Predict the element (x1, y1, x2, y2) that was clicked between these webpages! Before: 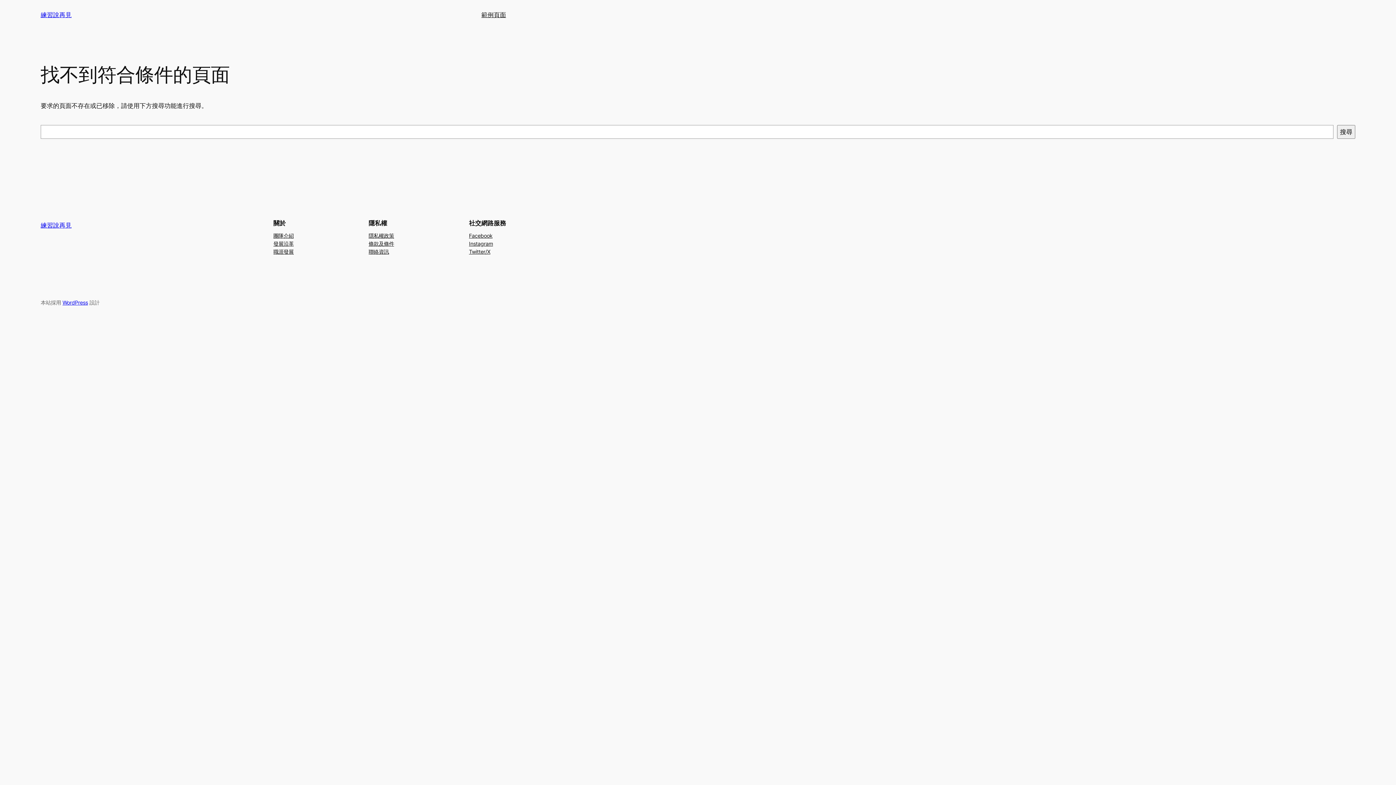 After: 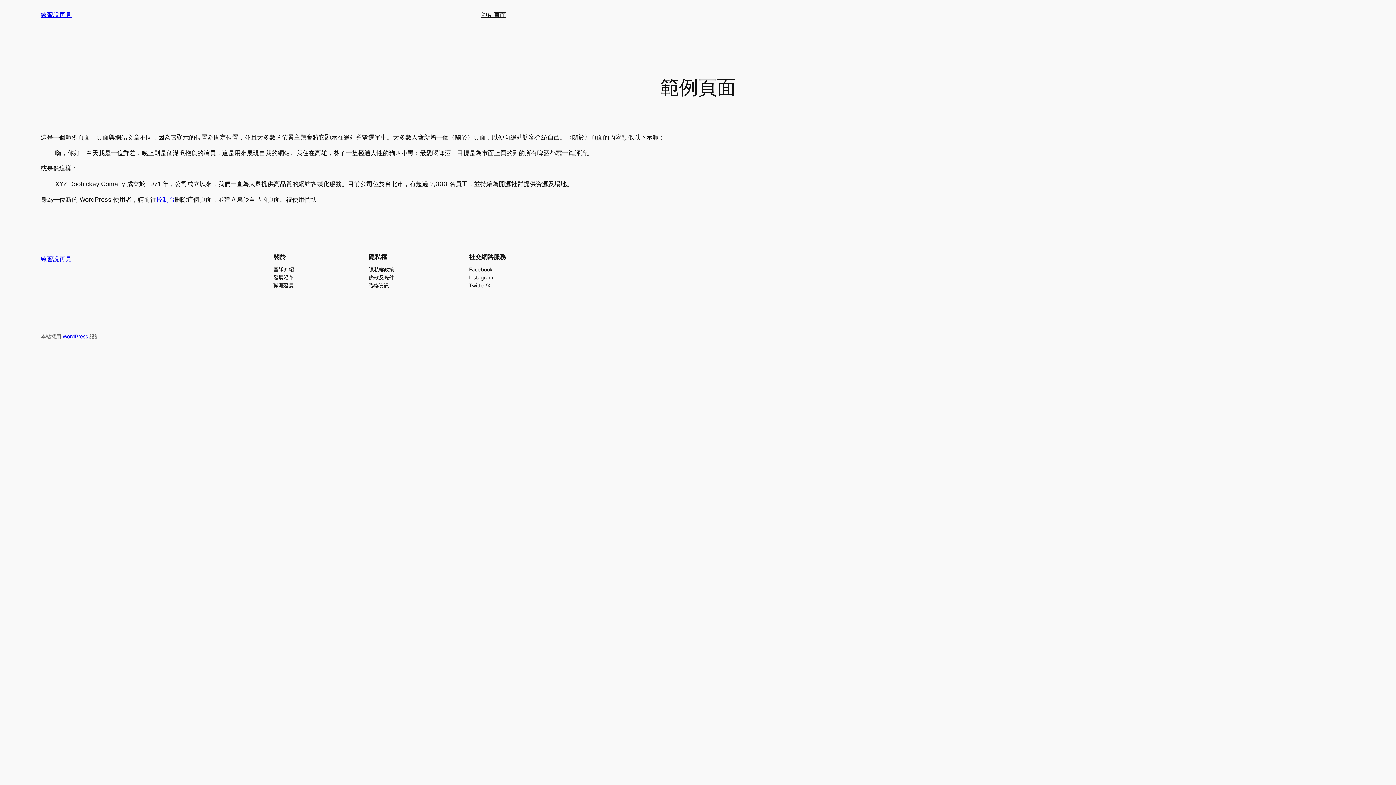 Action: label: 範例頁面 bbox: (481, 10, 506, 19)